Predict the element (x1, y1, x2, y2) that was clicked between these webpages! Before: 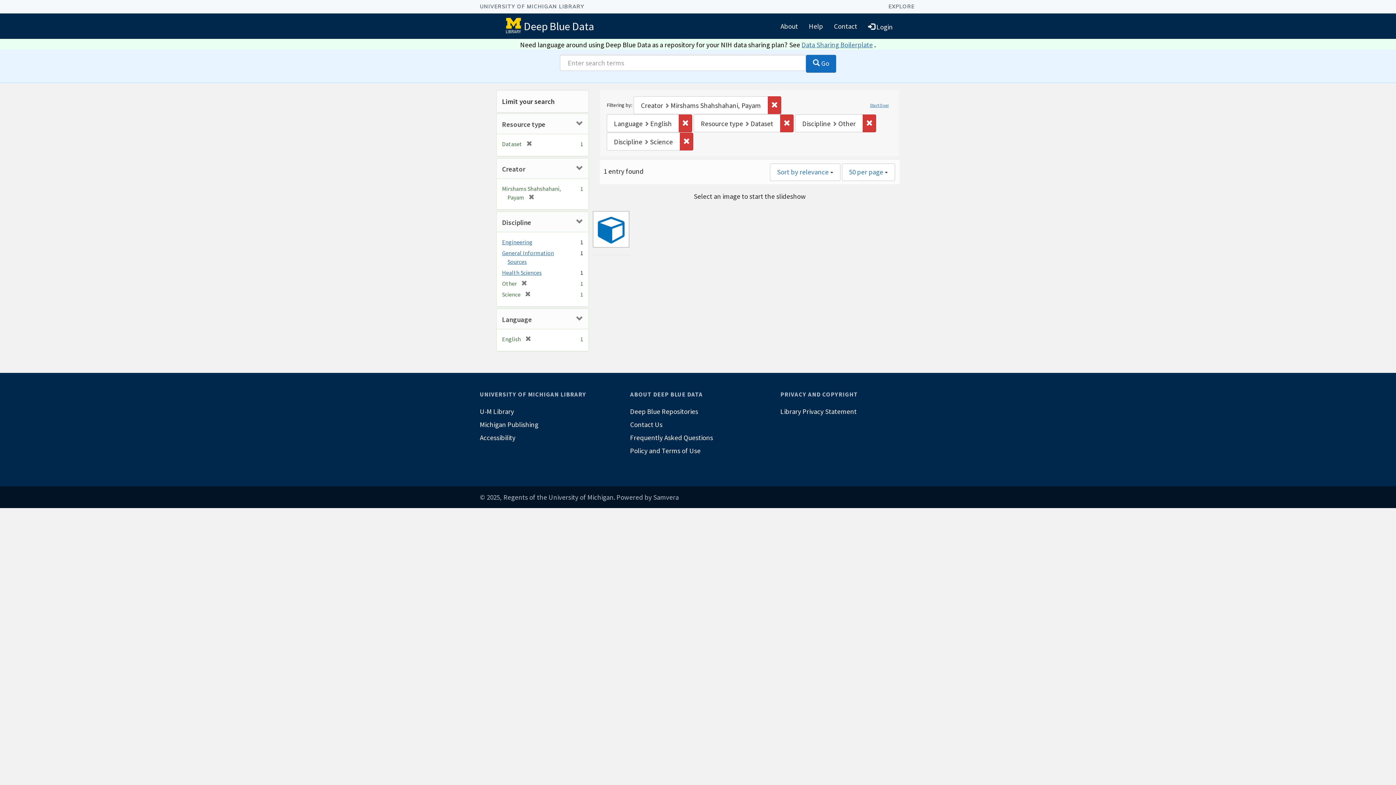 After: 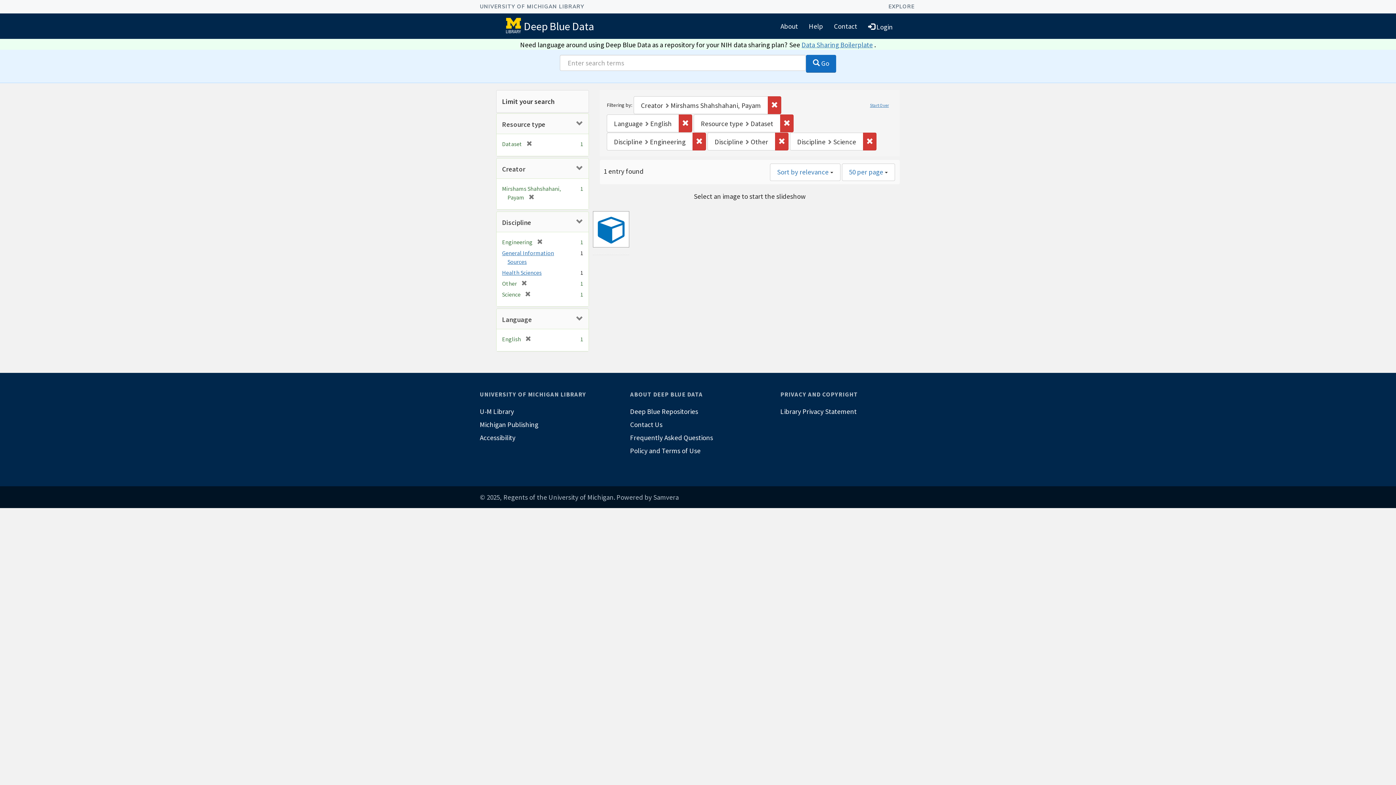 Action: bbox: (502, 238, 532, 245) label: Engineering